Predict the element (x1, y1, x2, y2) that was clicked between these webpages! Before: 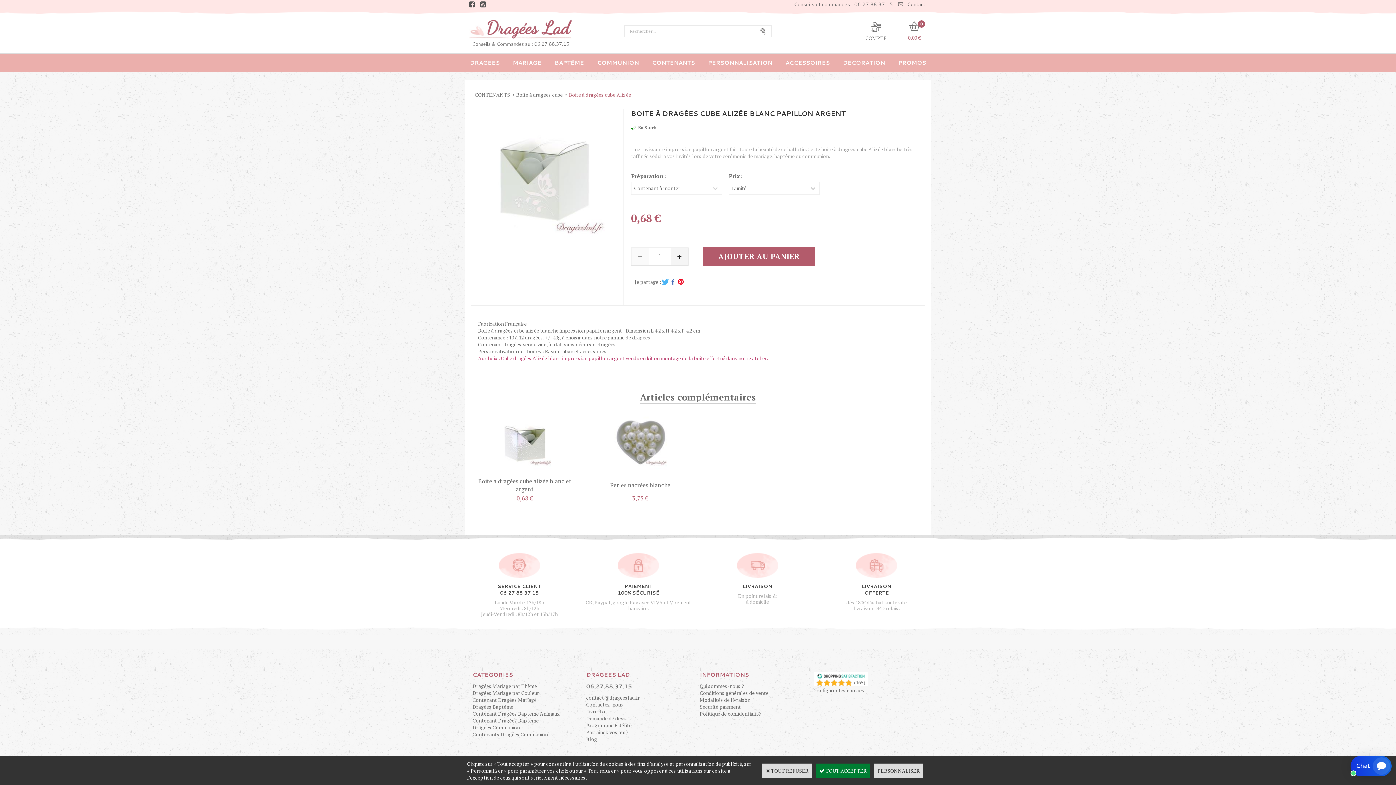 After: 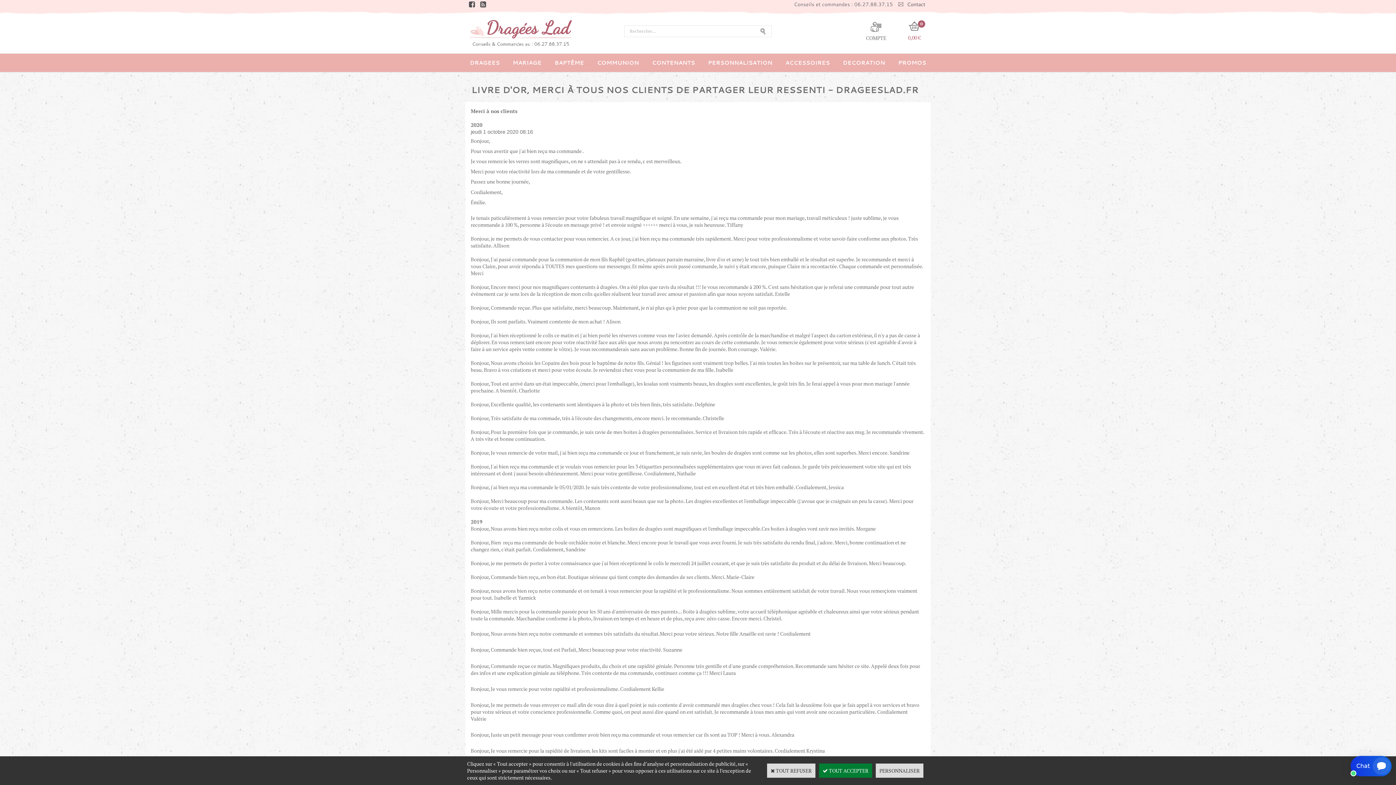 Action: label: Livre d'or bbox: (586, 708, 607, 715)